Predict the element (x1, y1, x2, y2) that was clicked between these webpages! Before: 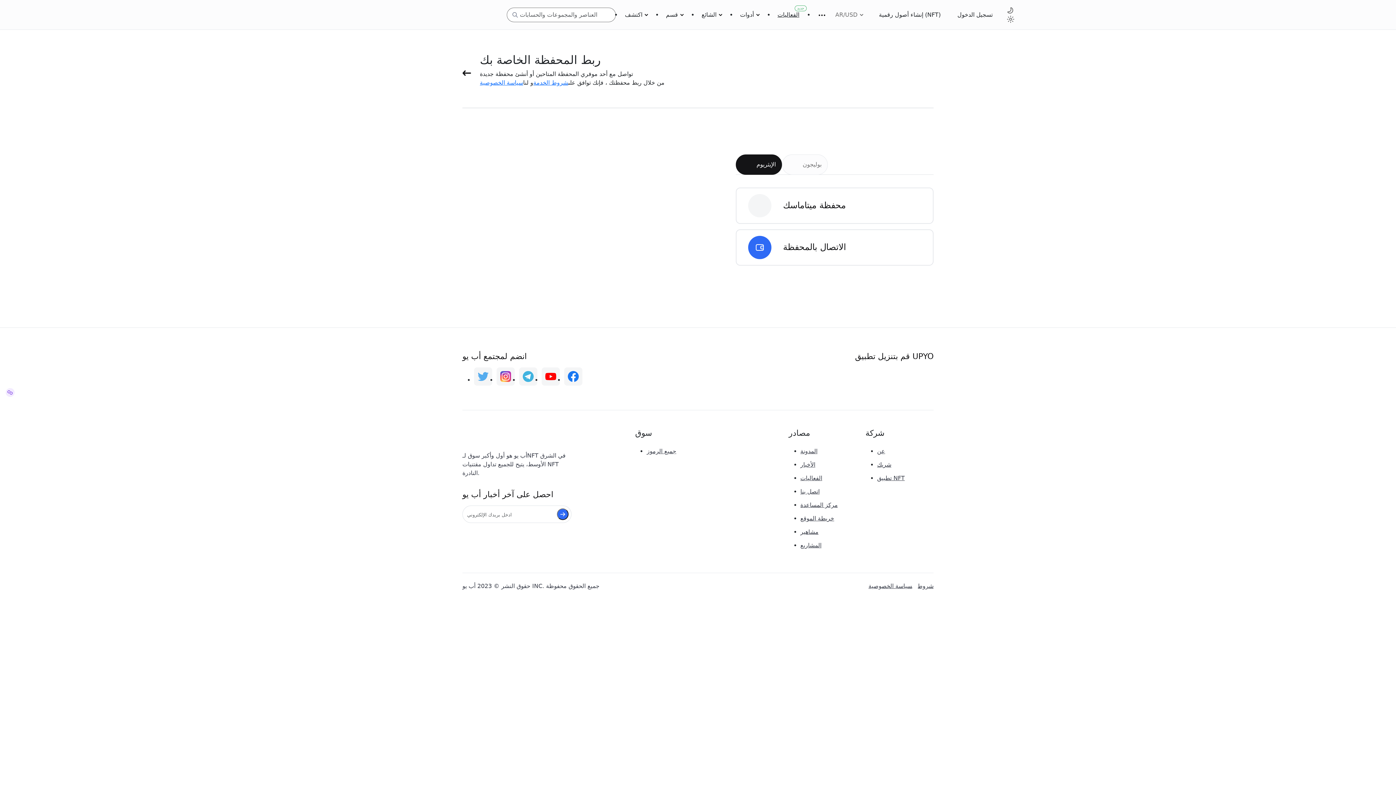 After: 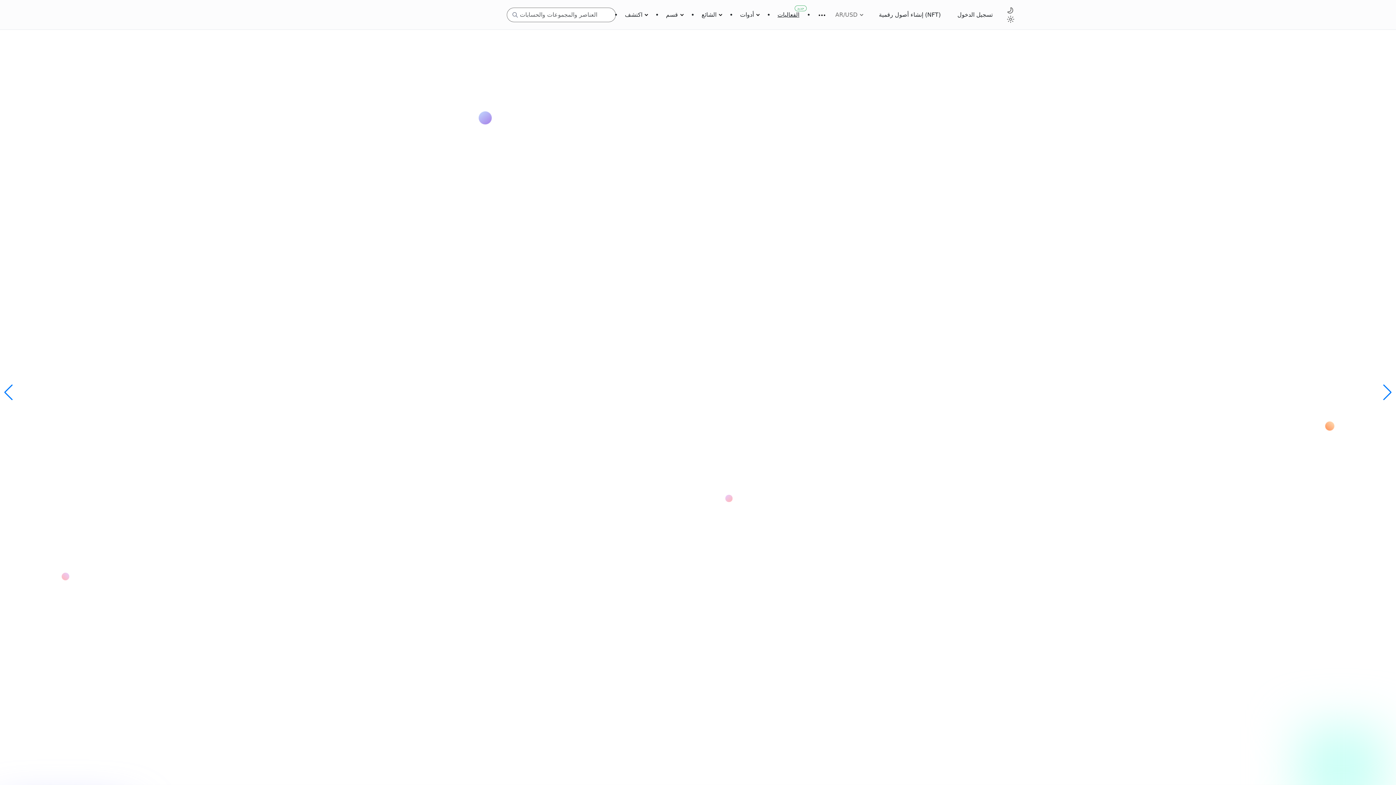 Action: label: تطبيق NFT bbox: (877, 474, 905, 482)